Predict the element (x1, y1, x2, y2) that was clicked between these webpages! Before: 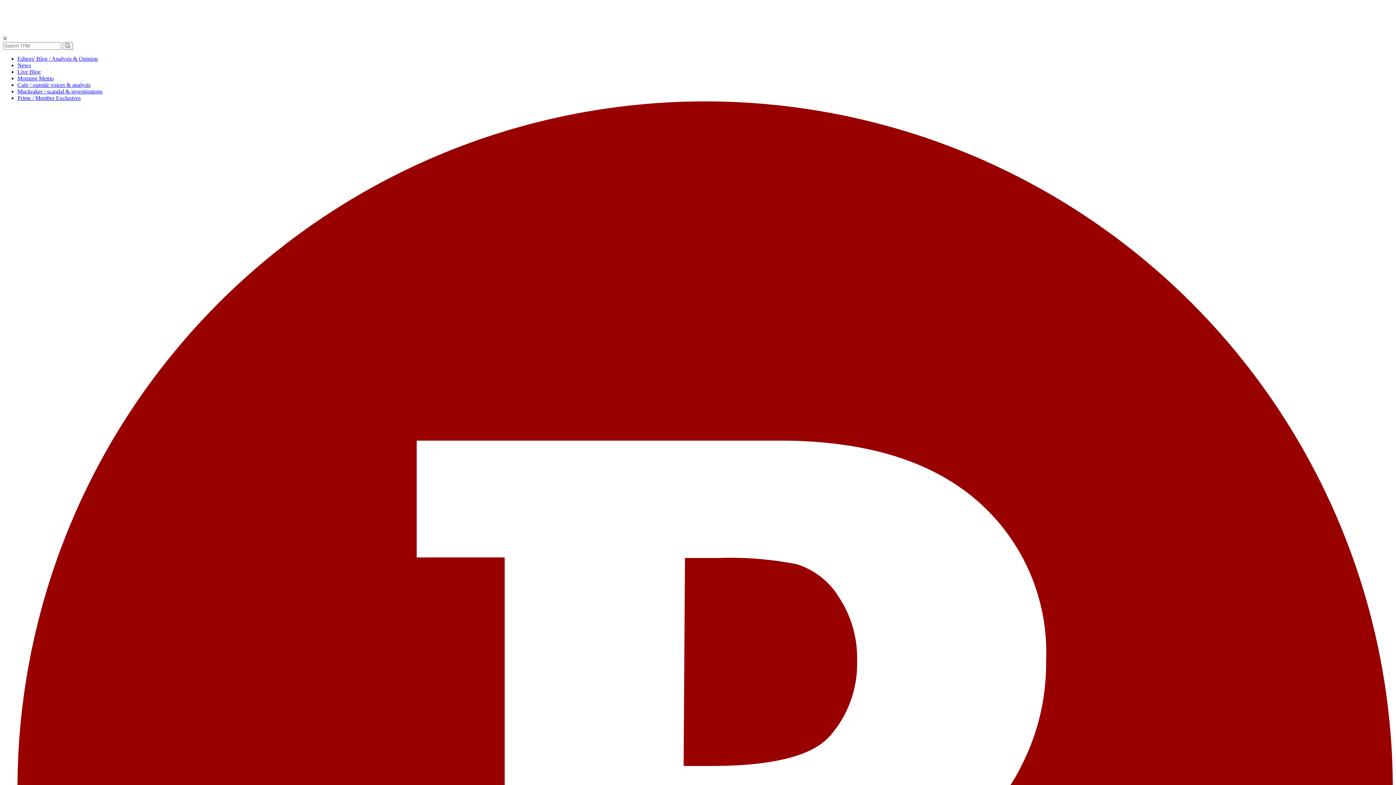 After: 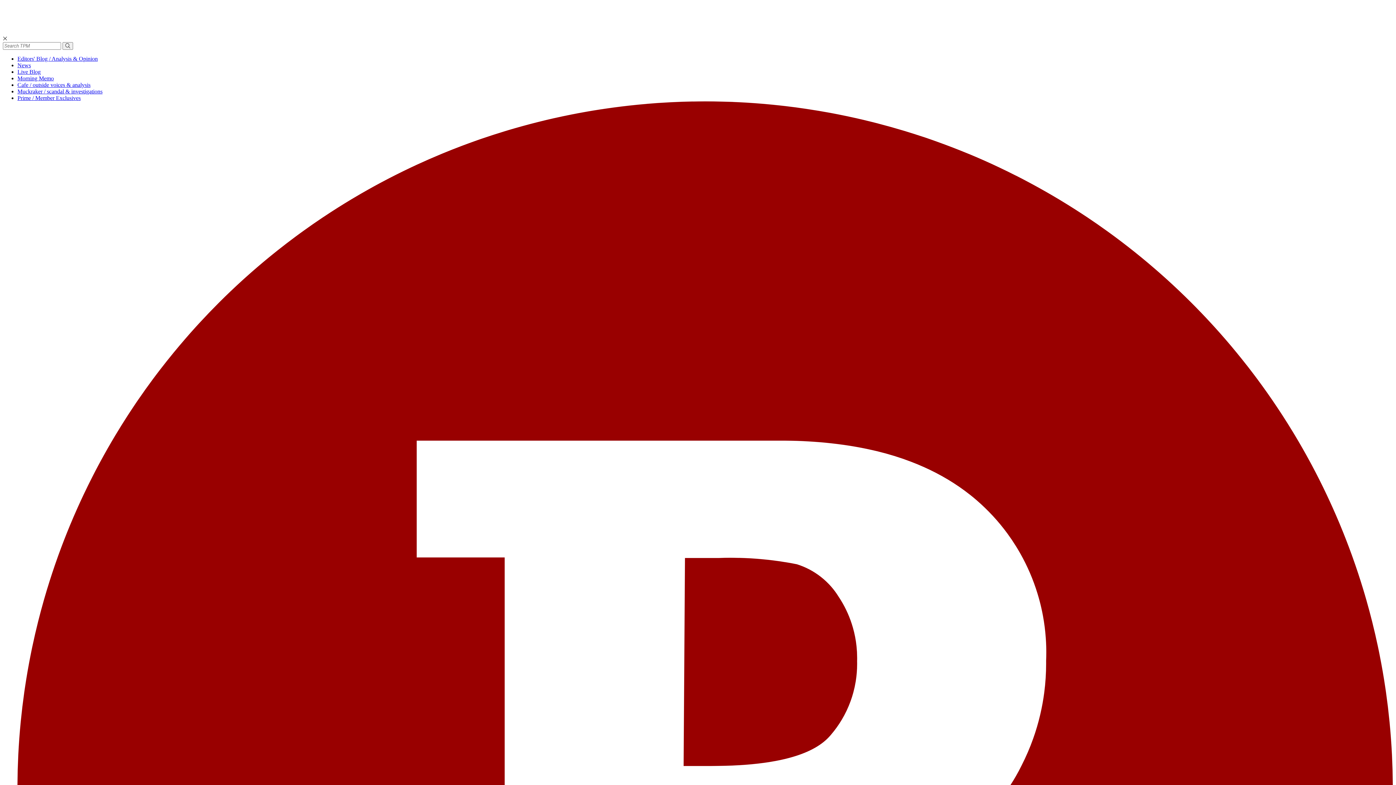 Action: bbox: (62, 42, 73, 49)